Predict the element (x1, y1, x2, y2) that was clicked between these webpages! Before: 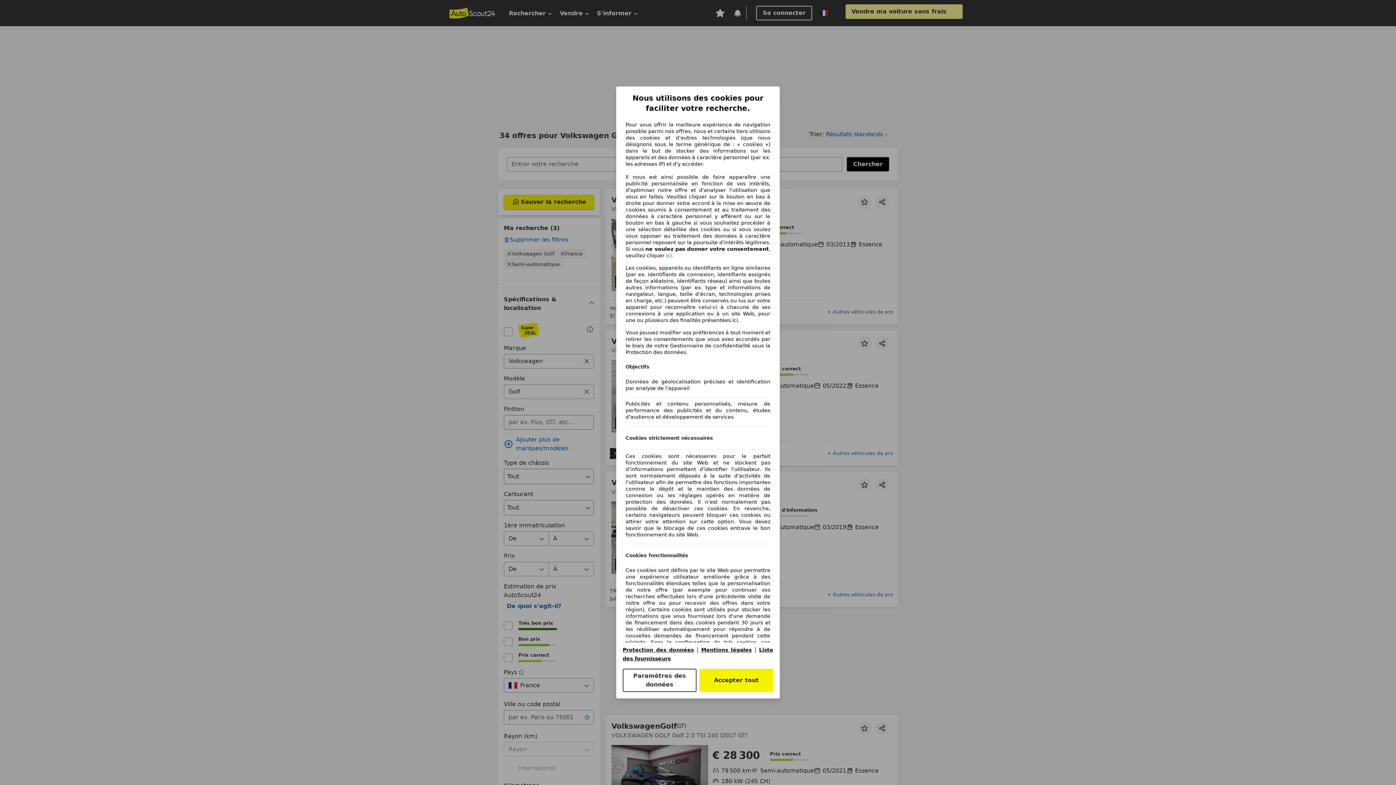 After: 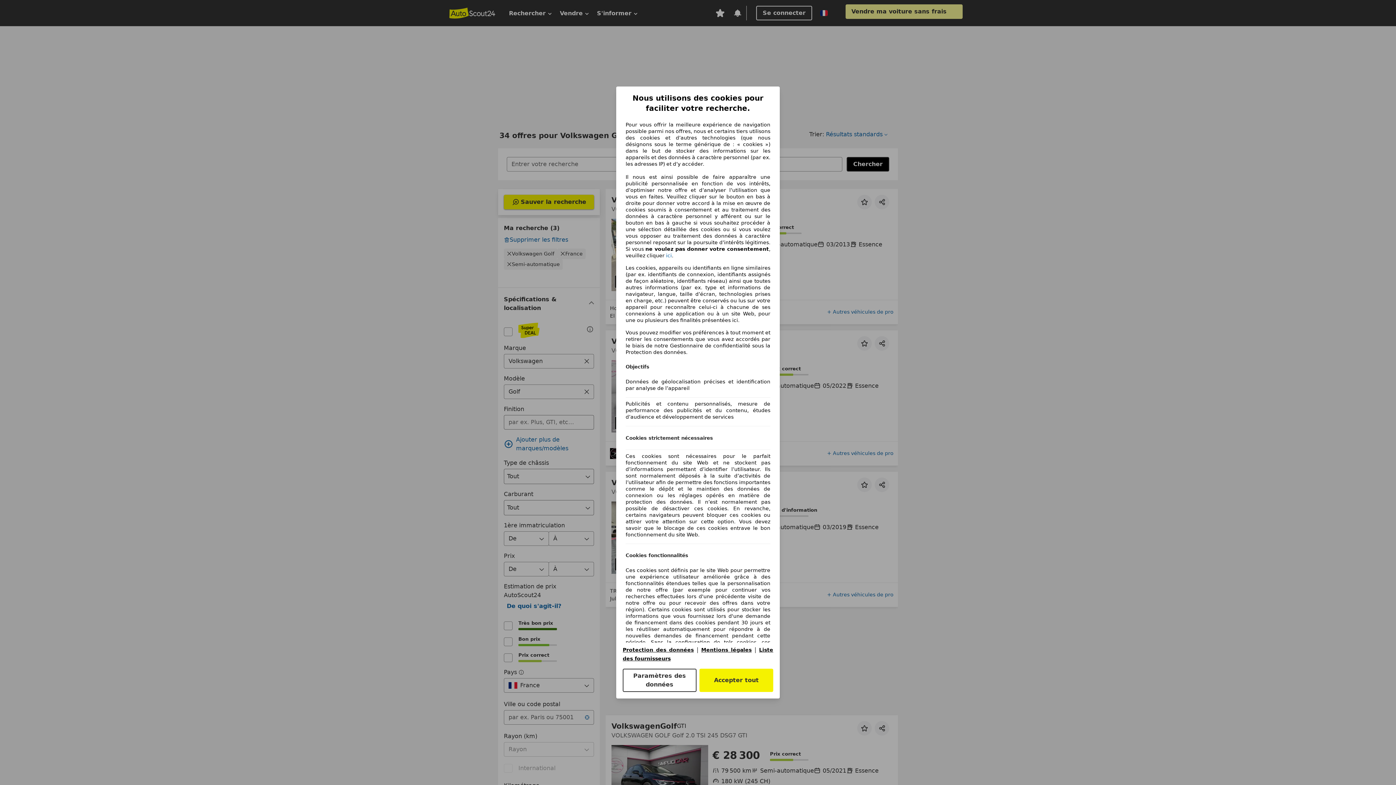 Action: bbox: (622, 647, 693, 653) label: Protection des données(s'ouvre dans une nouvelle fenêtre)